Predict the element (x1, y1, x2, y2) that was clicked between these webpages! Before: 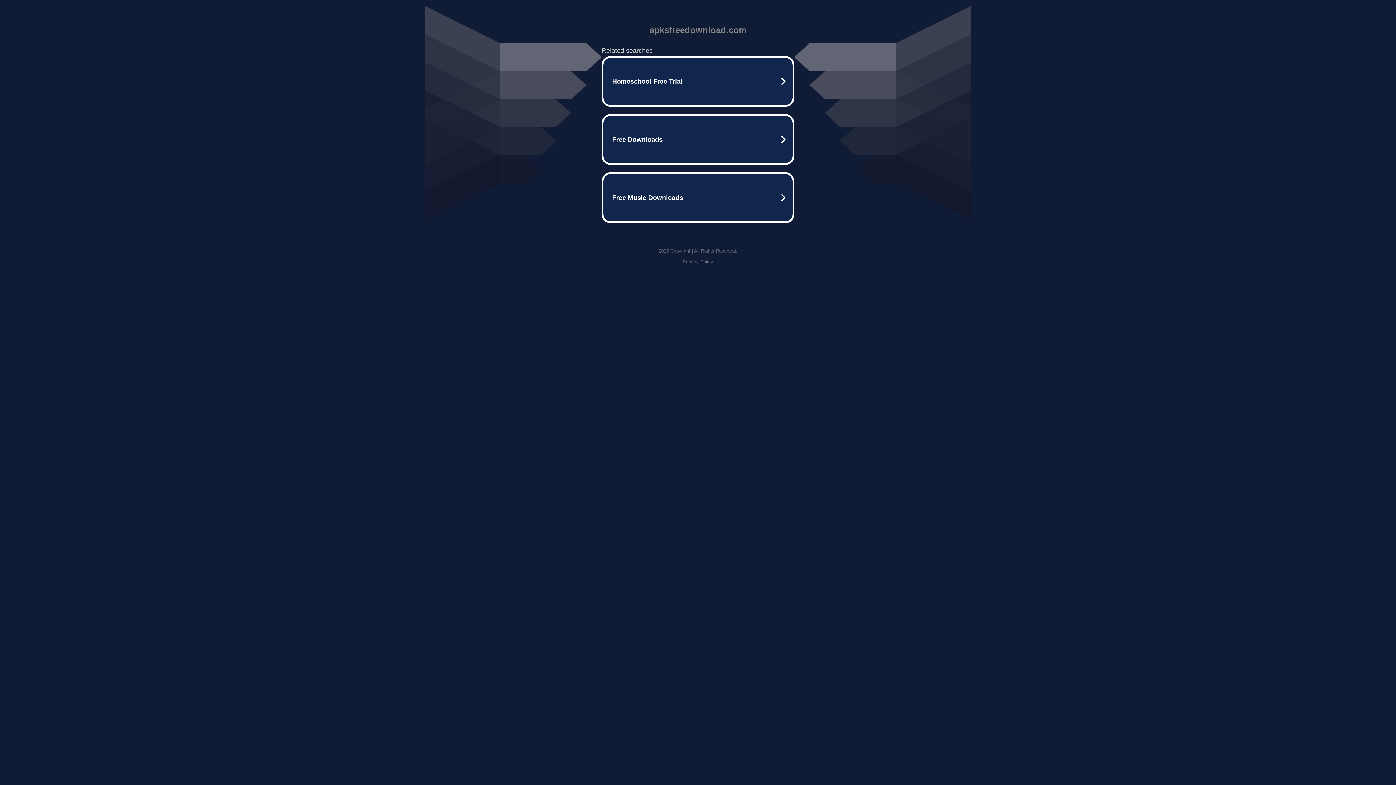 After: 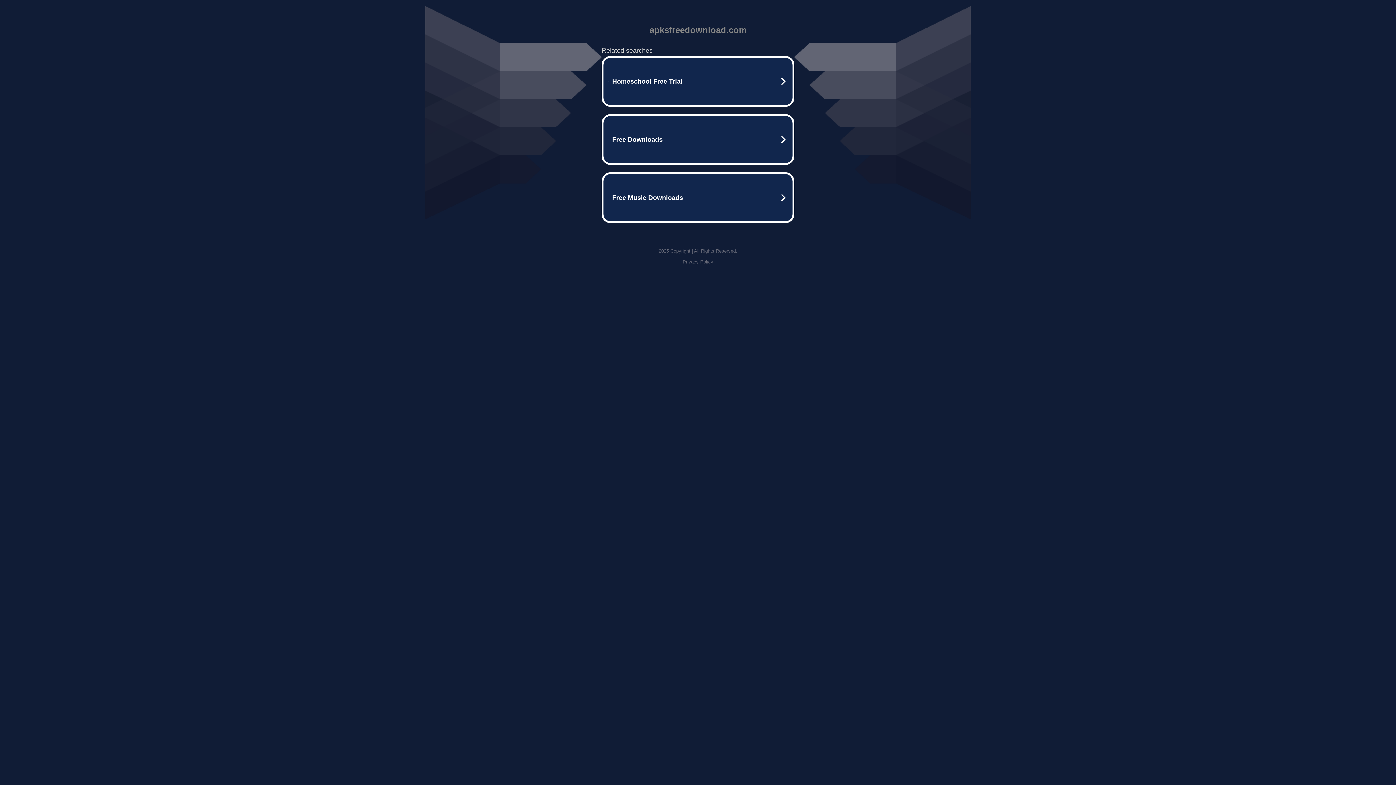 Action: bbox: (682, 259, 713, 264) label: Privacy Policy